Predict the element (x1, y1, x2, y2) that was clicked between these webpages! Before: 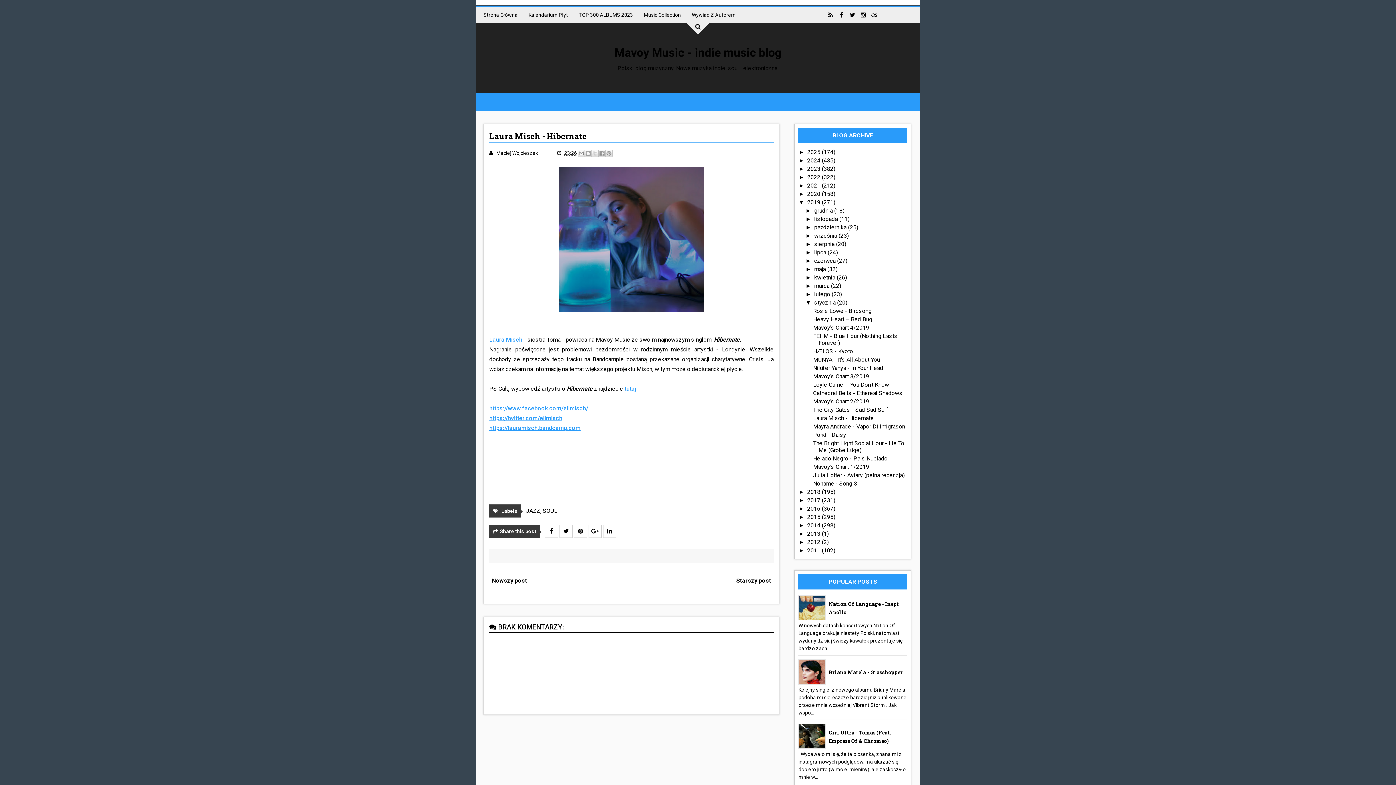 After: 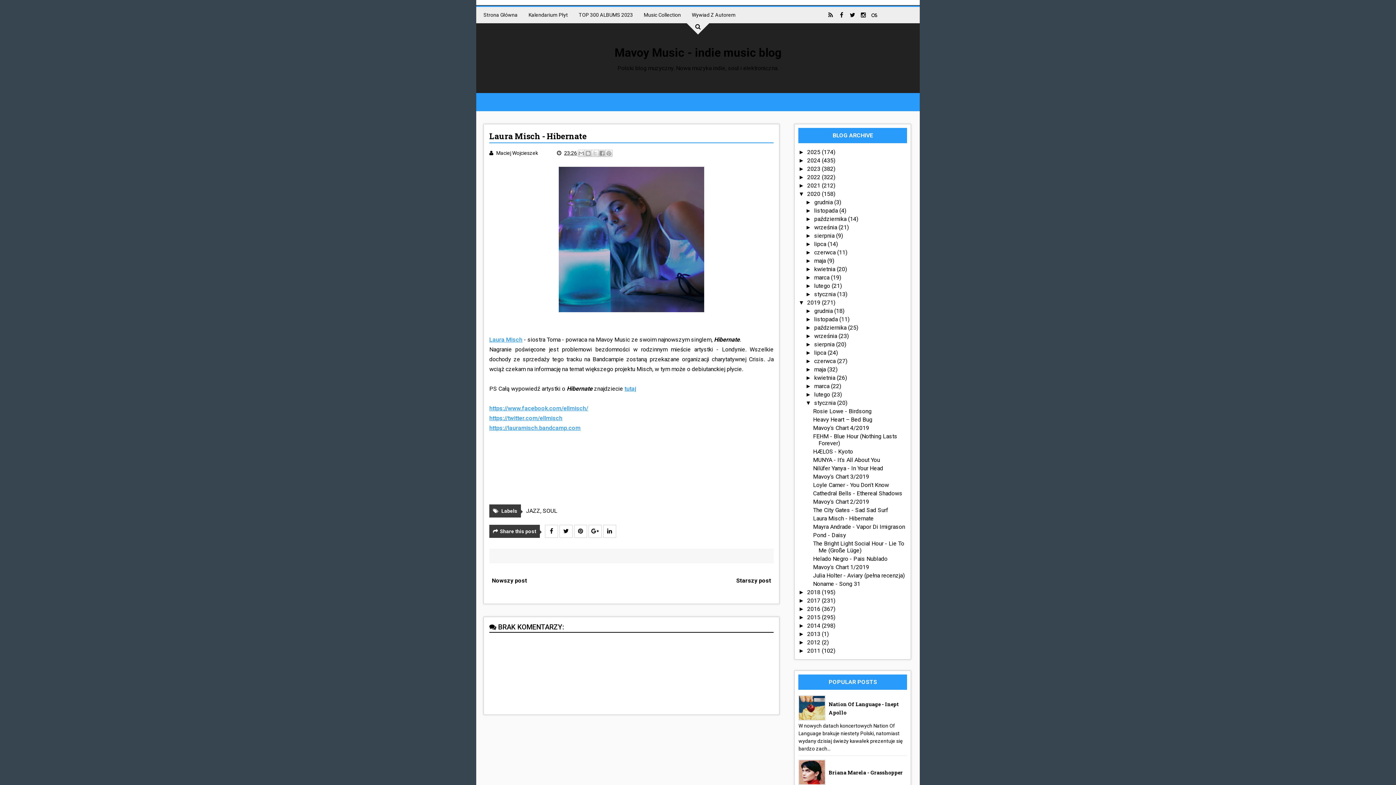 Action: label: ►   bbox: (798, 190, 807, 197)